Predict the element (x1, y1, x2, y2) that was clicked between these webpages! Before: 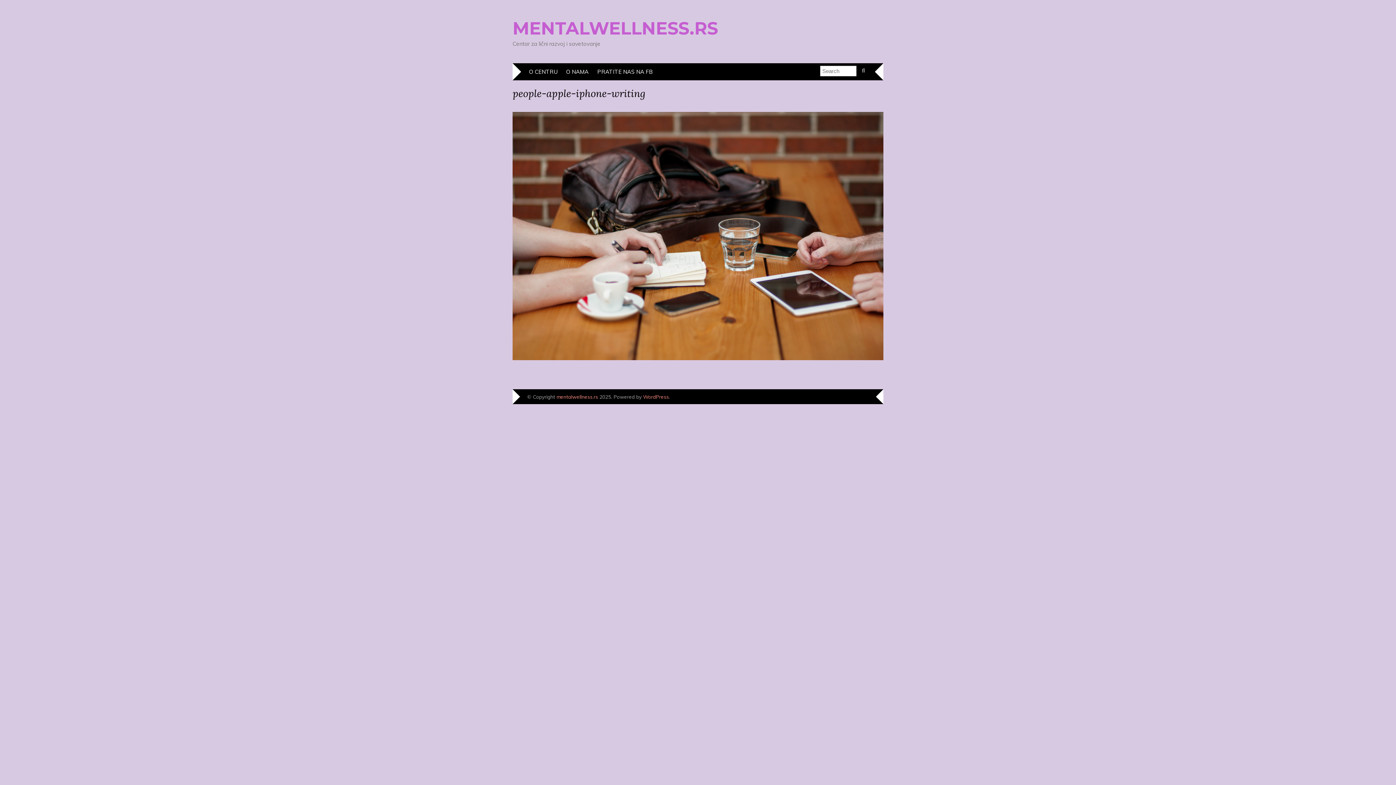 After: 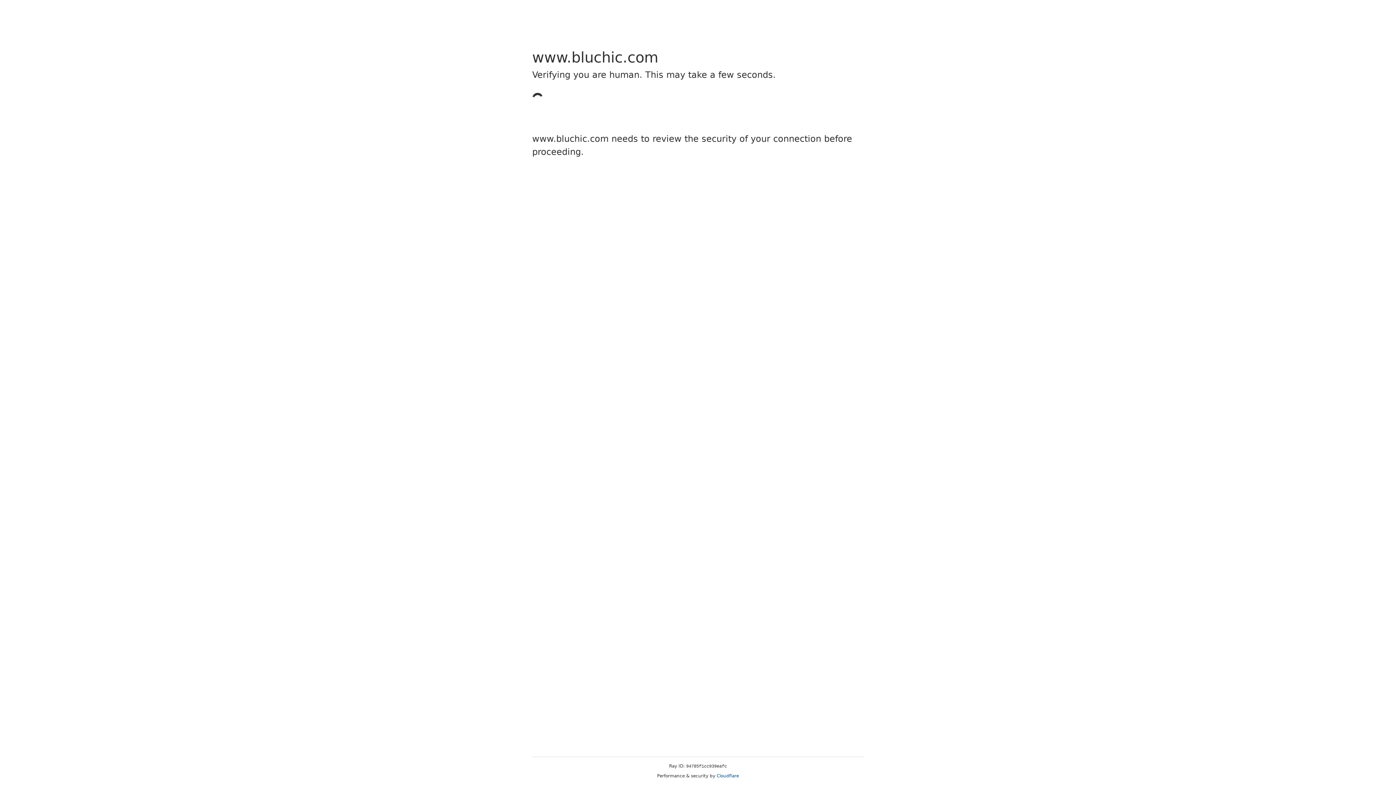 Action: bbox: (849, 395, 869, 399) label: Designed by Bluchic